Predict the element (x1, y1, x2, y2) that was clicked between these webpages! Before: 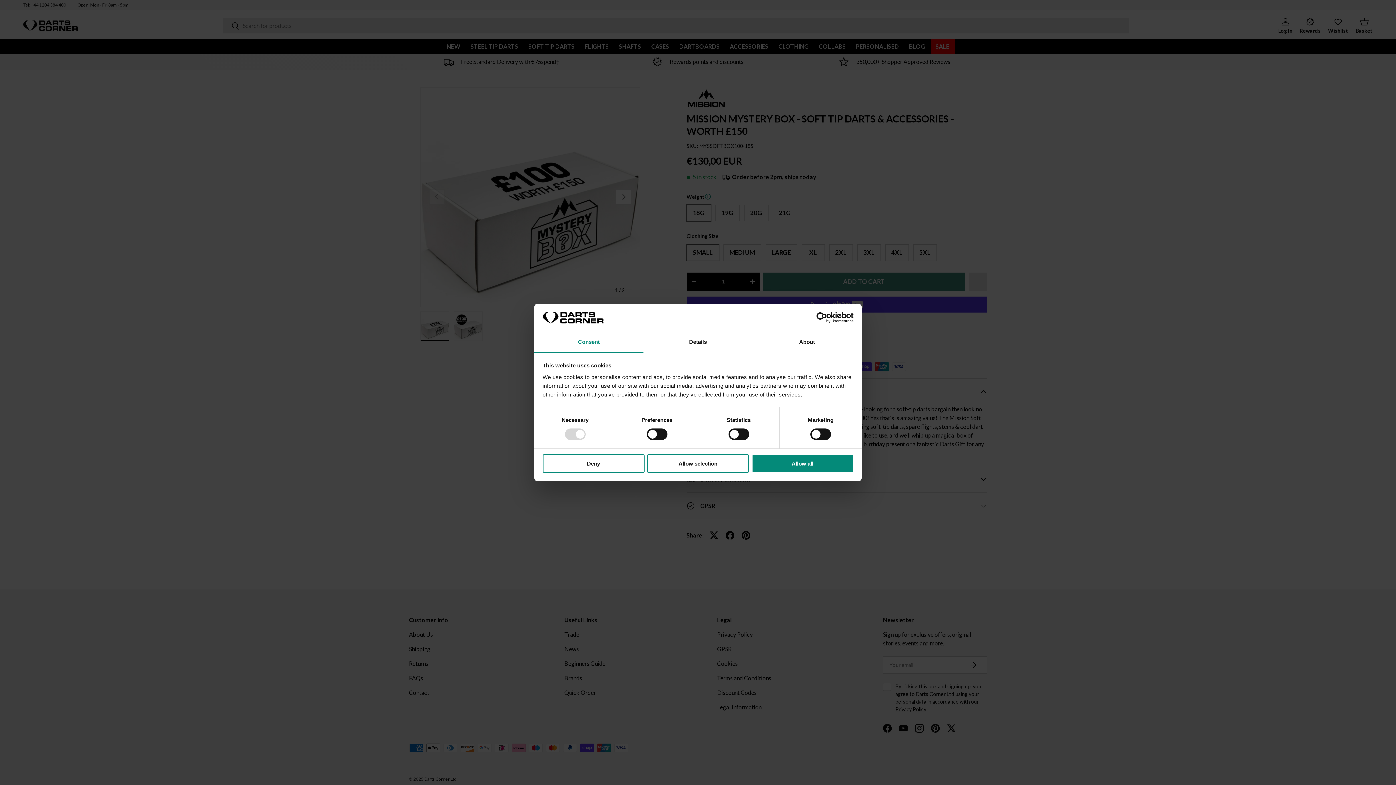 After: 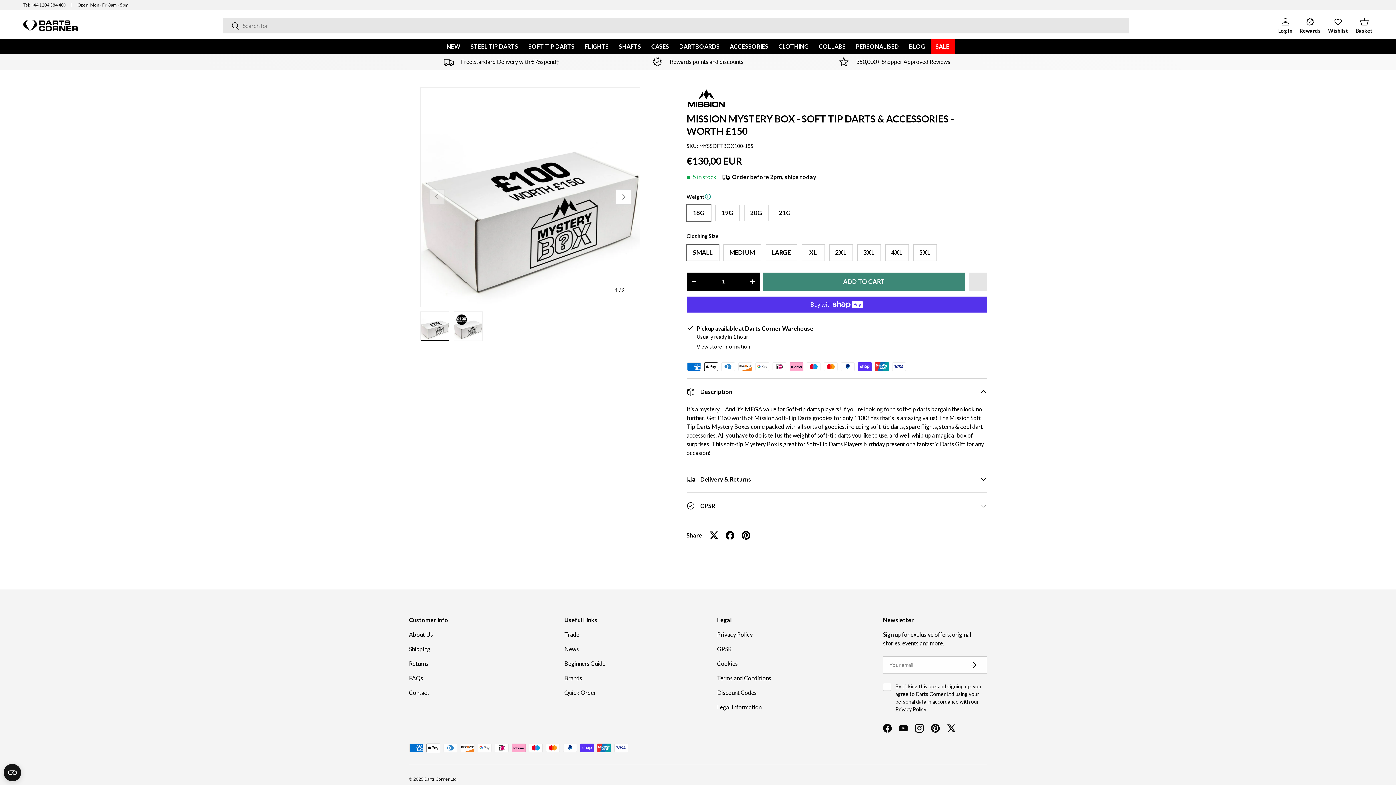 Action: bbox: (751, 454, 853, 472) label: Allow all